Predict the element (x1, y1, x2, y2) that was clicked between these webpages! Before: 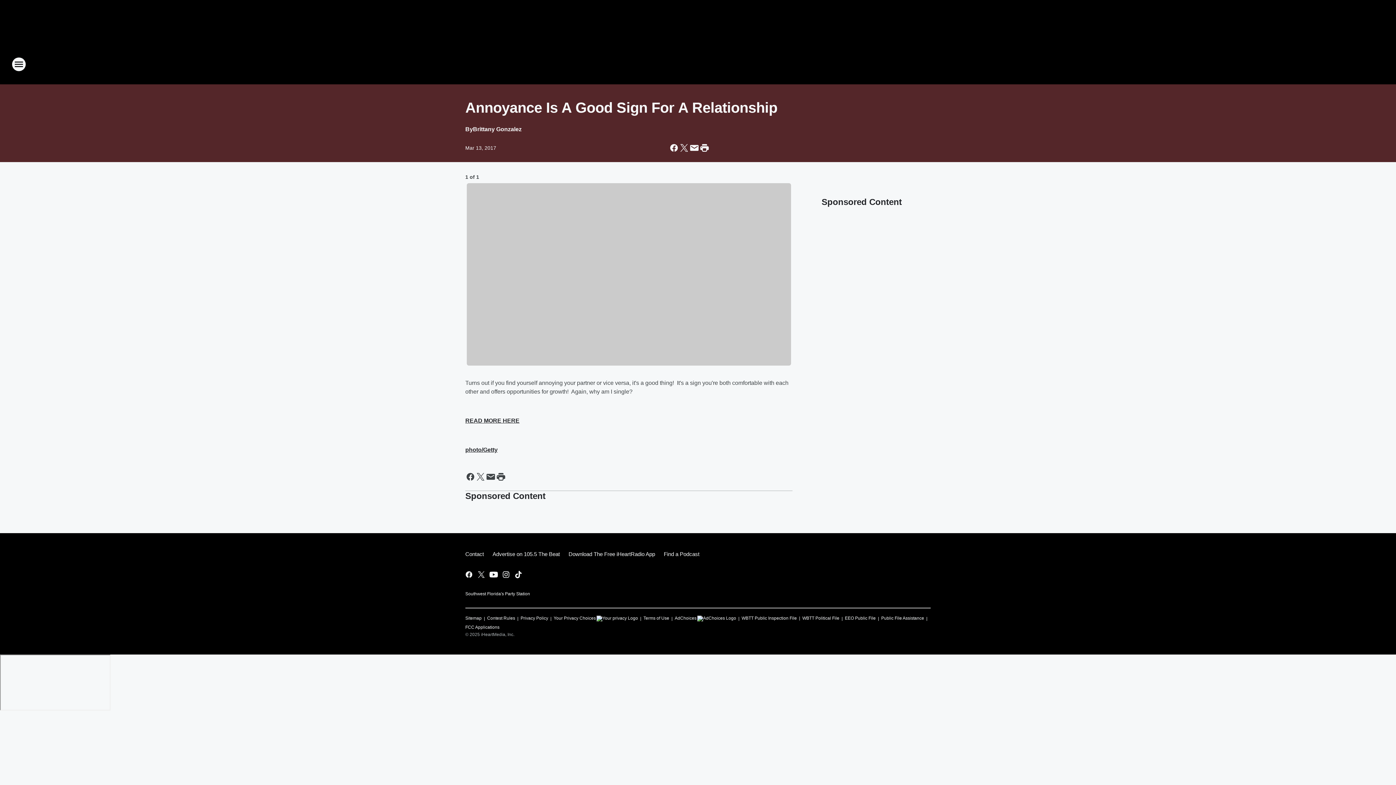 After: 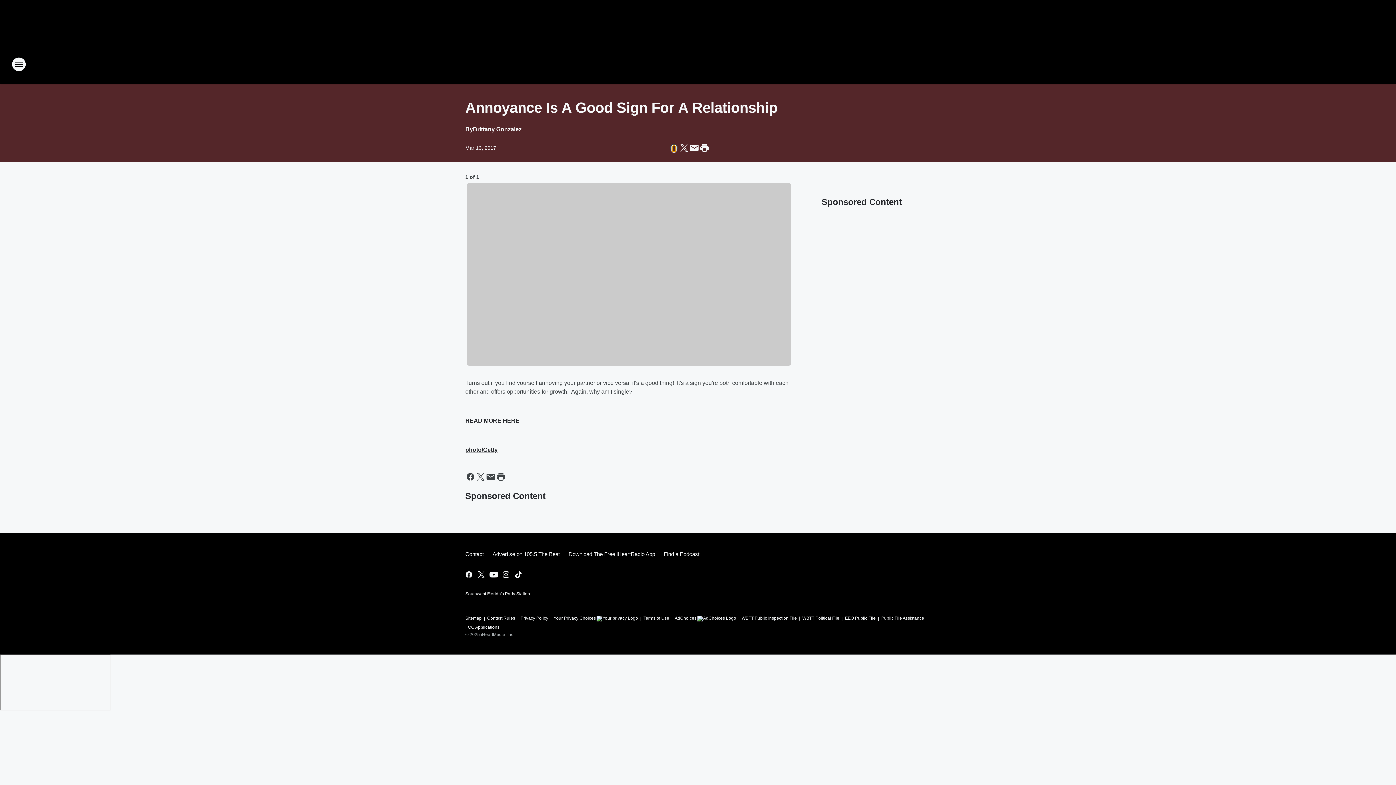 Action: label: Share this page on Facebook bbox: (669, 142, 679, 153)